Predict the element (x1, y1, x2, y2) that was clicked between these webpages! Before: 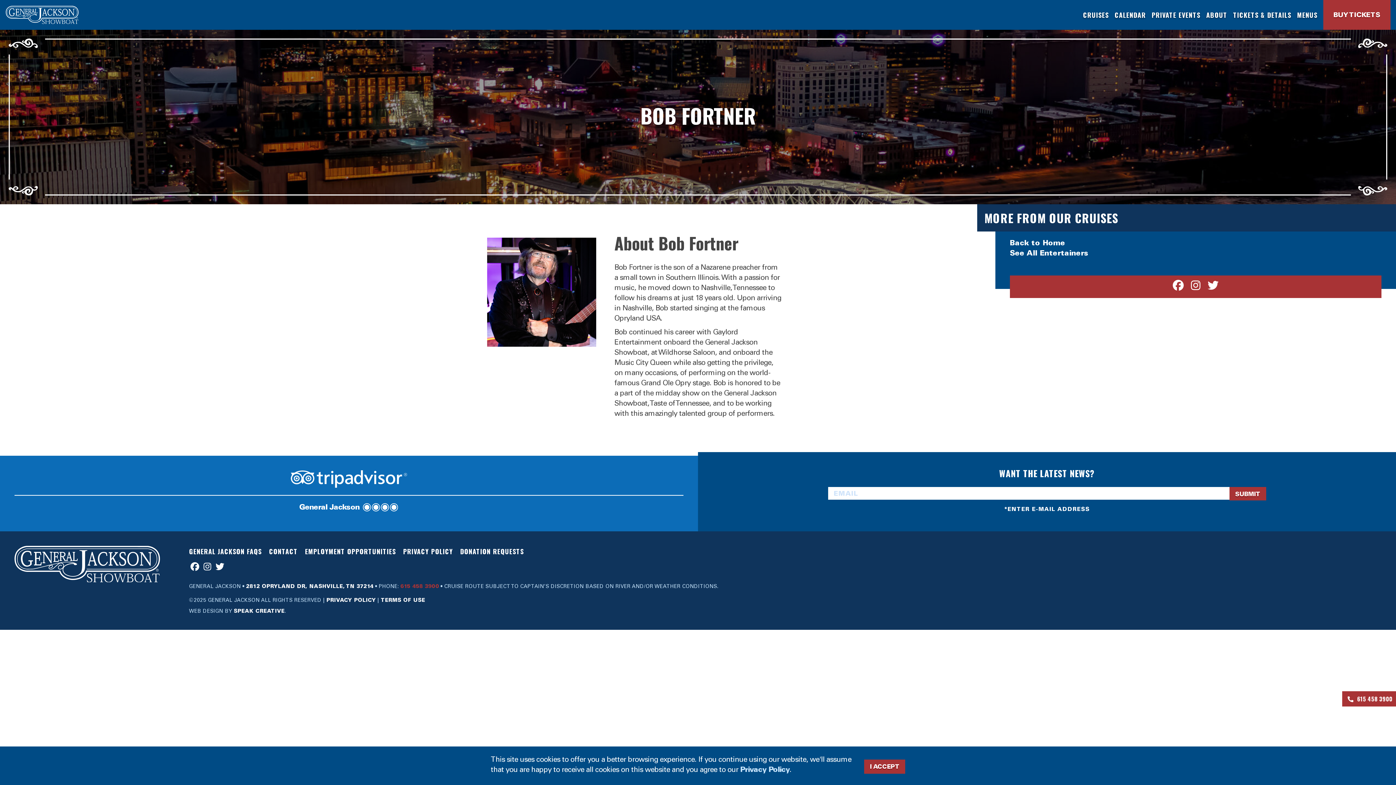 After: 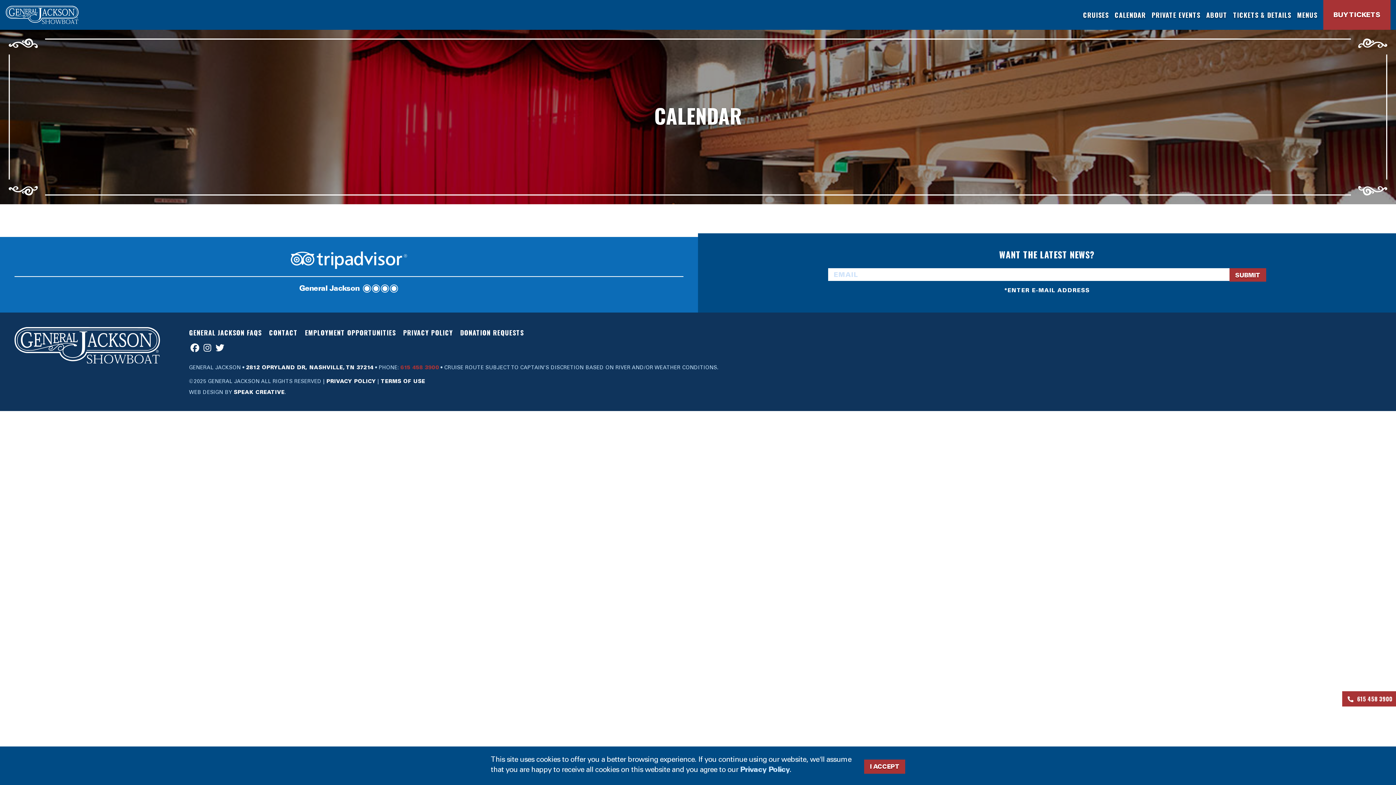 Action: bbox: (1114, 1, 1146, 28) label: CALENDAR